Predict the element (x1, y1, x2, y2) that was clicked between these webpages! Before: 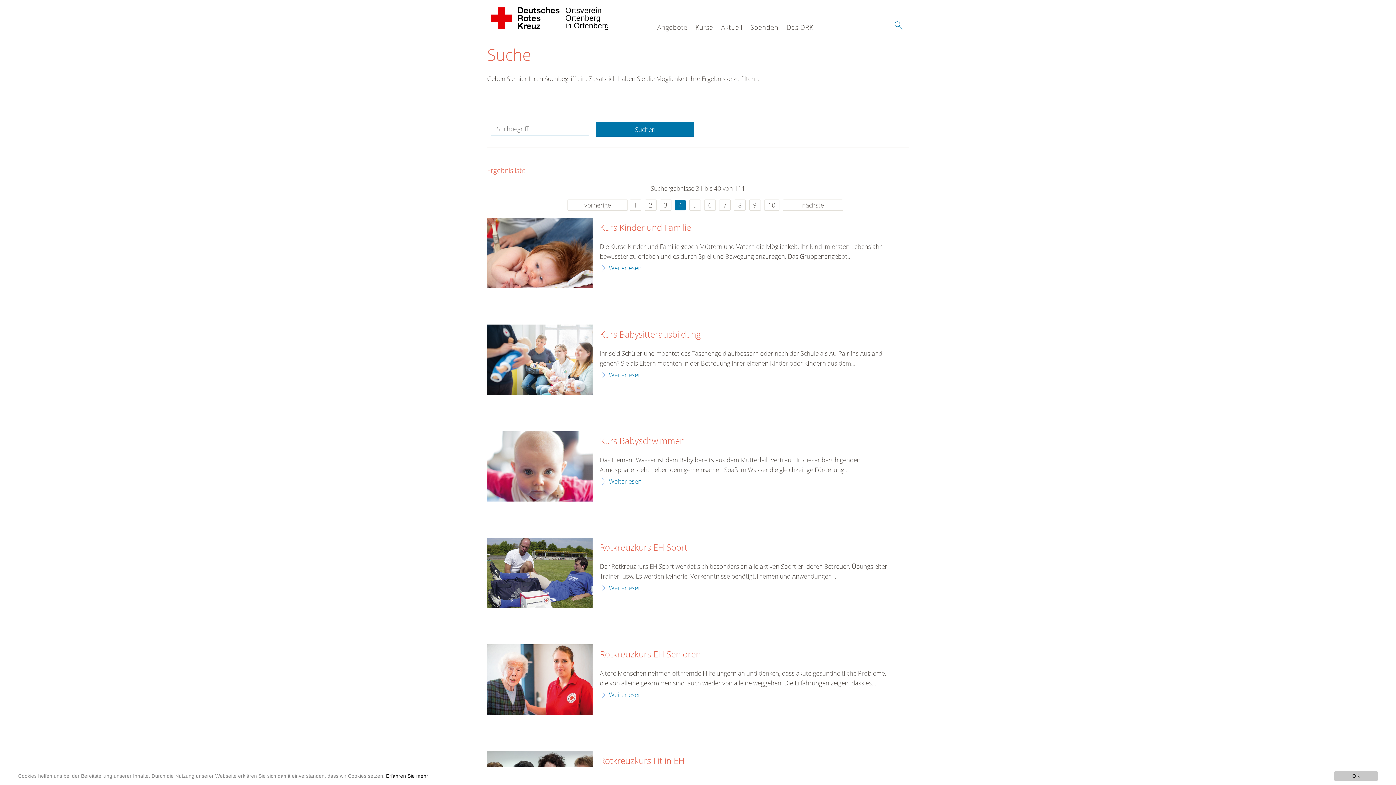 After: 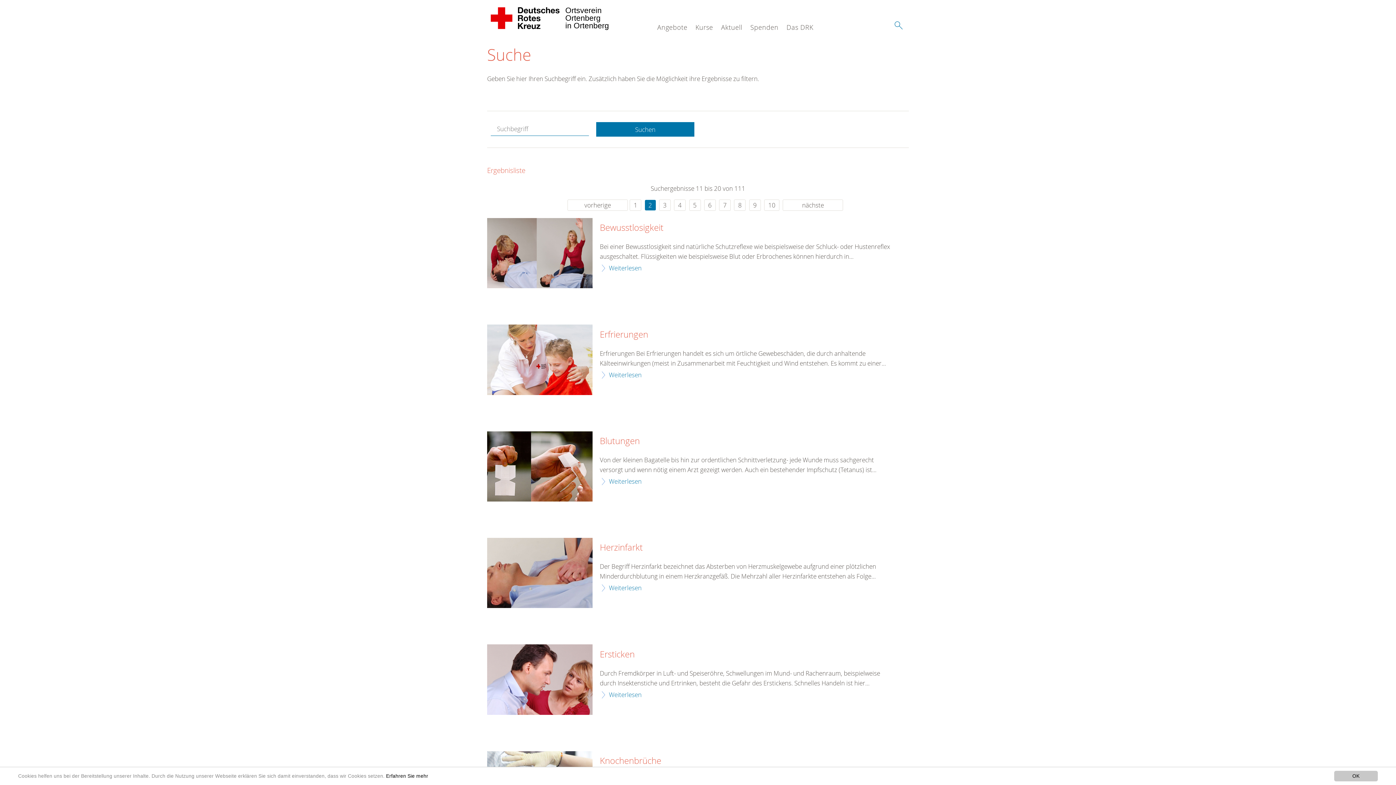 Action: bbox: (644, 199, 656, 210) label: 2